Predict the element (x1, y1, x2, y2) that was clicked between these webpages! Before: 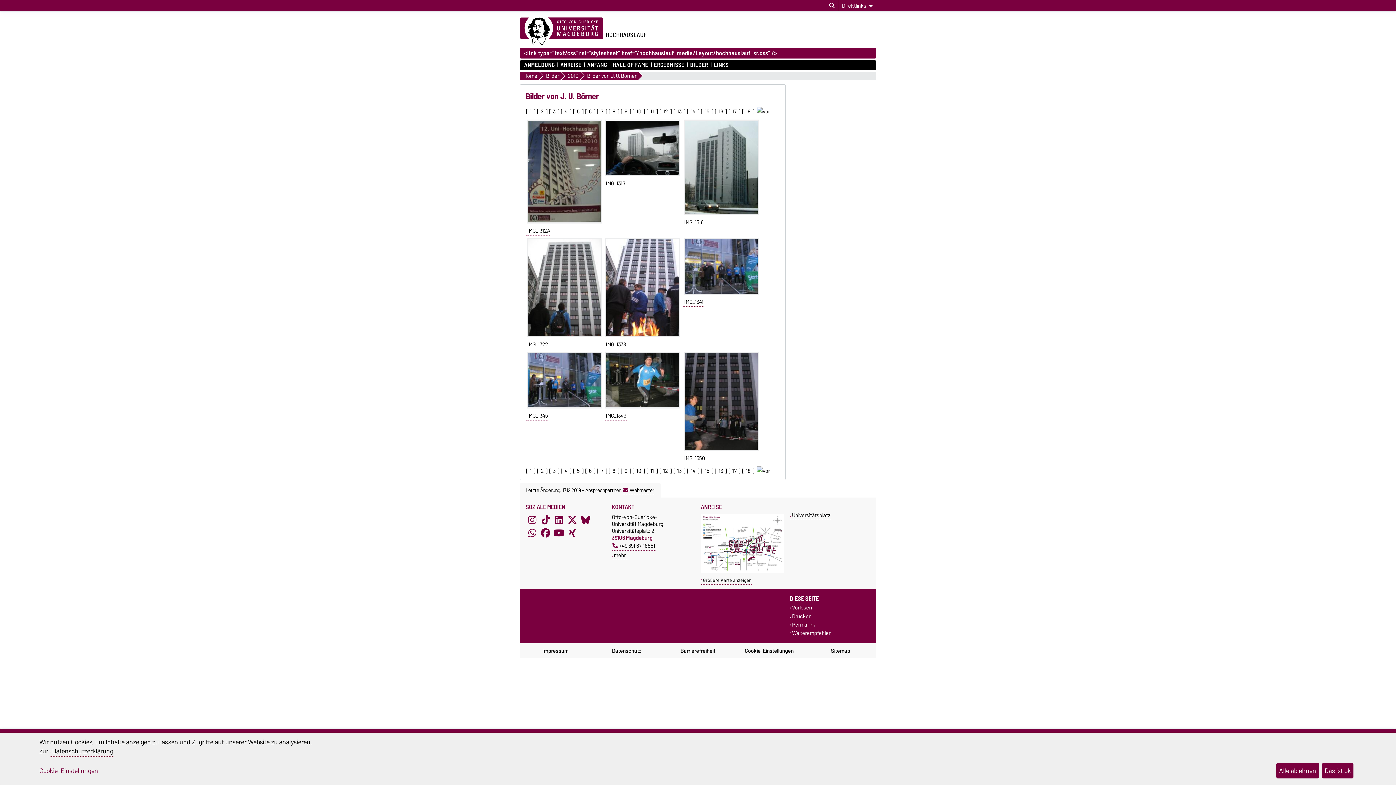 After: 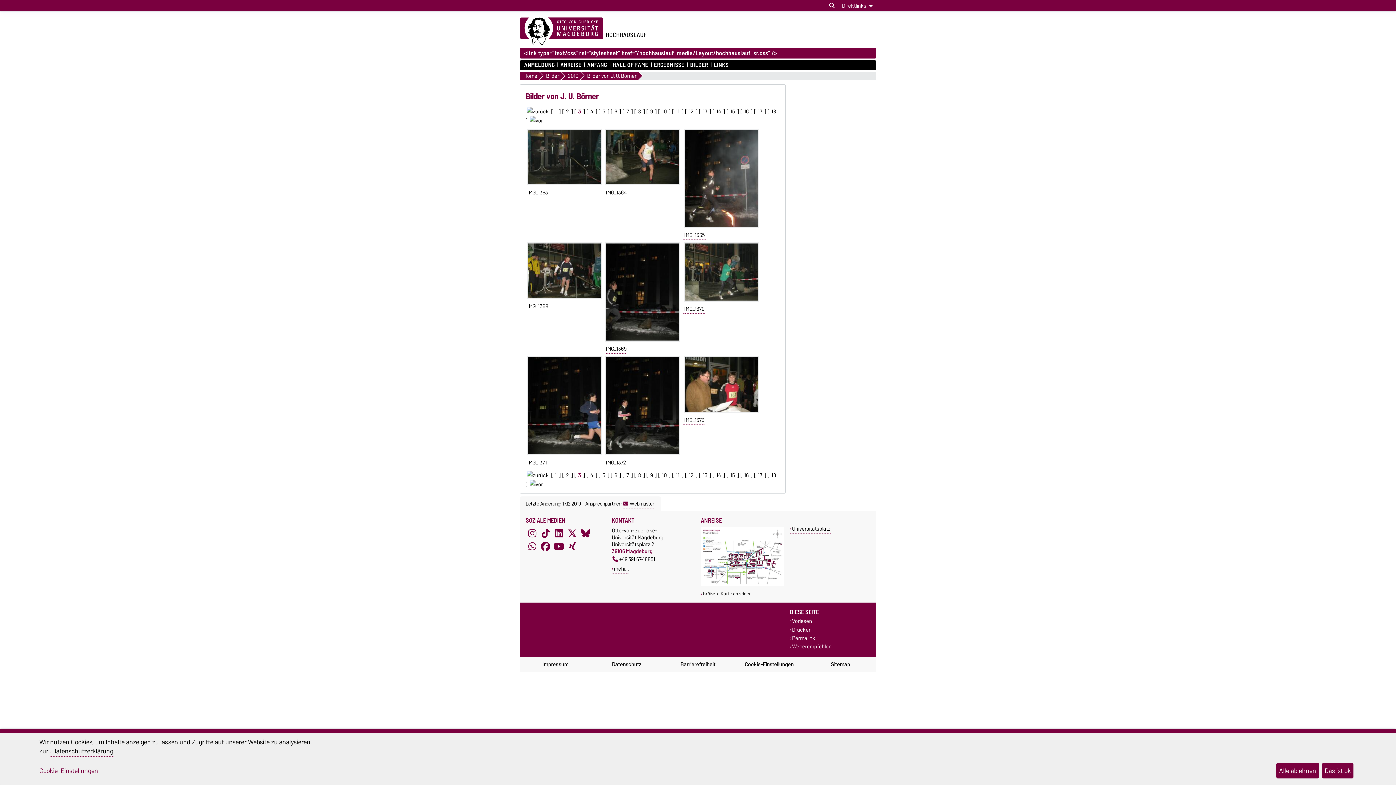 Action: label: 3 bbox: (551, 466, 556, 475)